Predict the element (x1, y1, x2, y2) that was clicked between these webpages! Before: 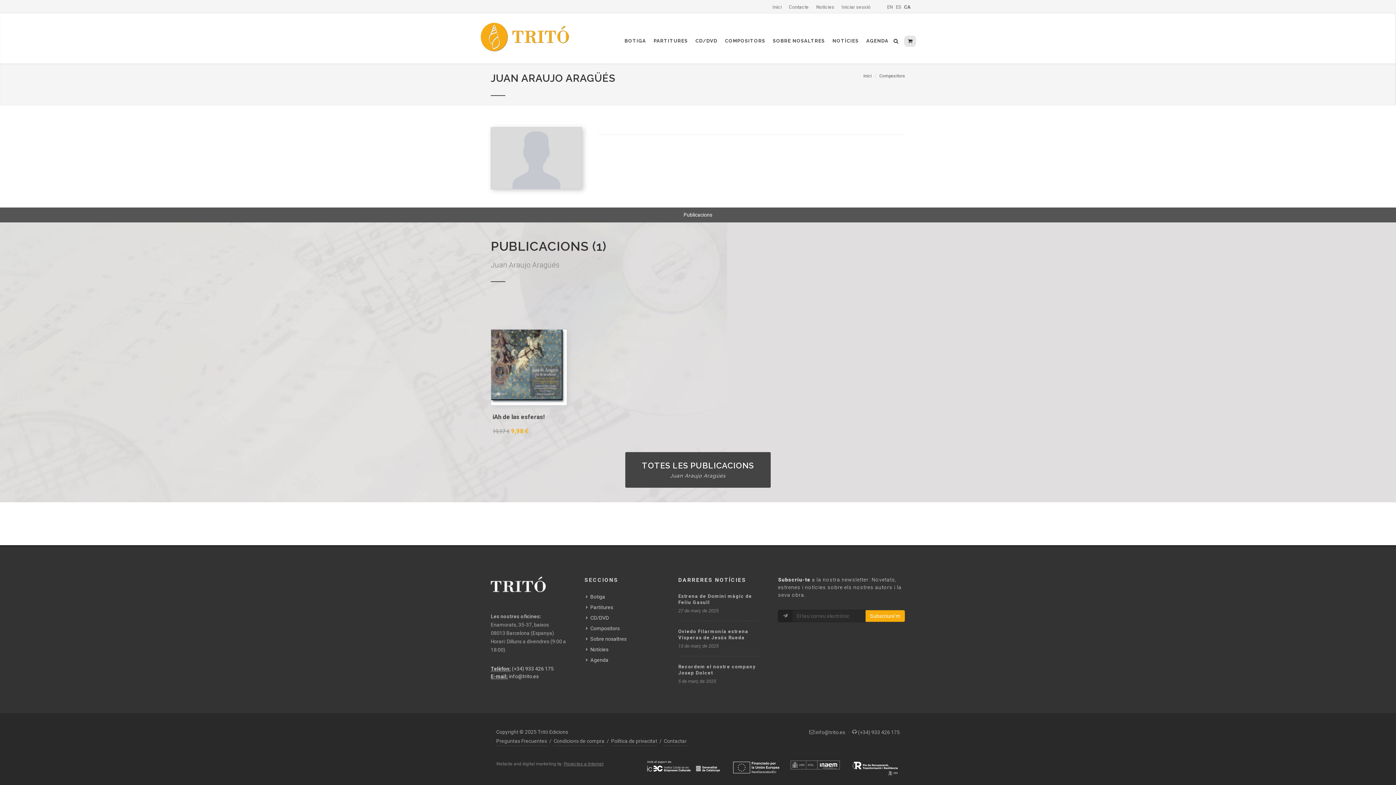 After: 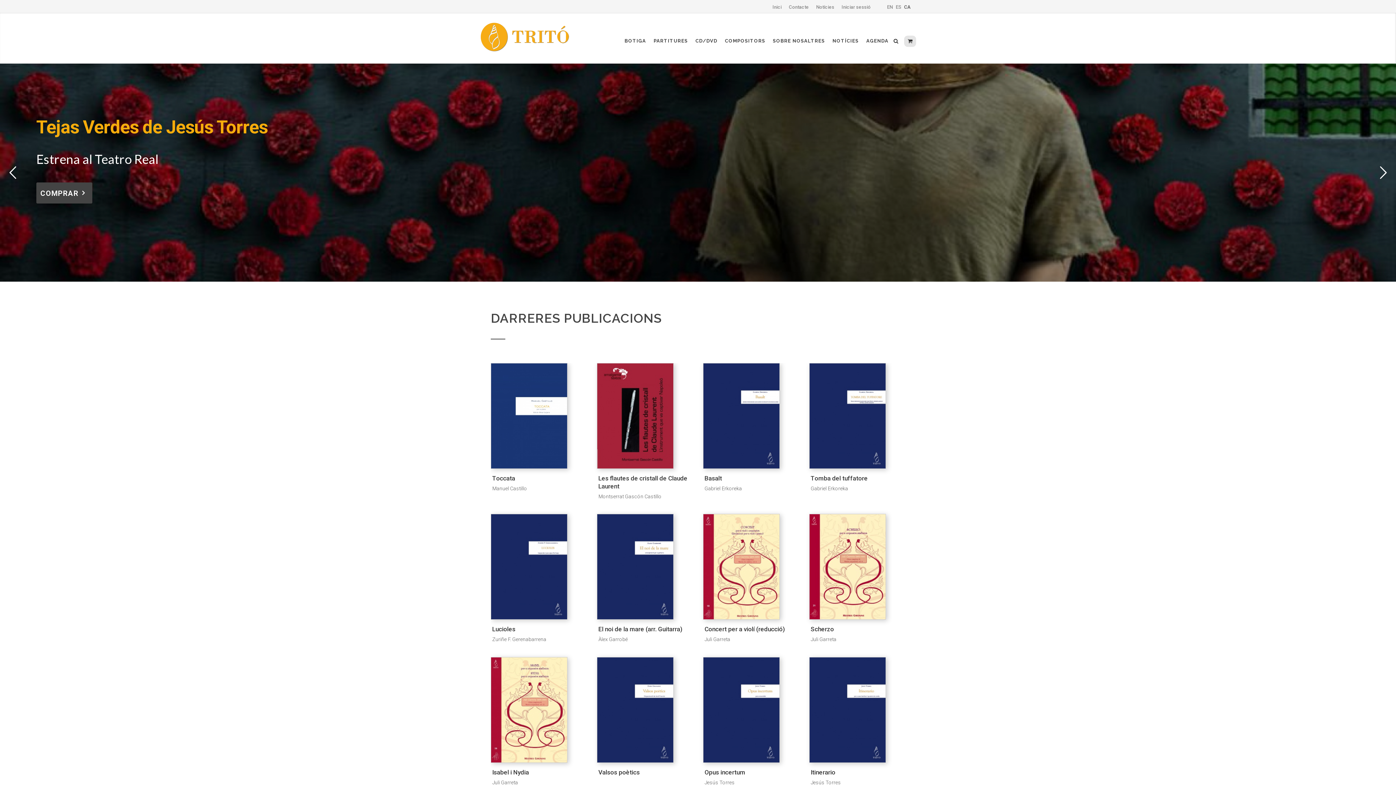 Action: bbox: (772, 4, 781, 9) label: Inici